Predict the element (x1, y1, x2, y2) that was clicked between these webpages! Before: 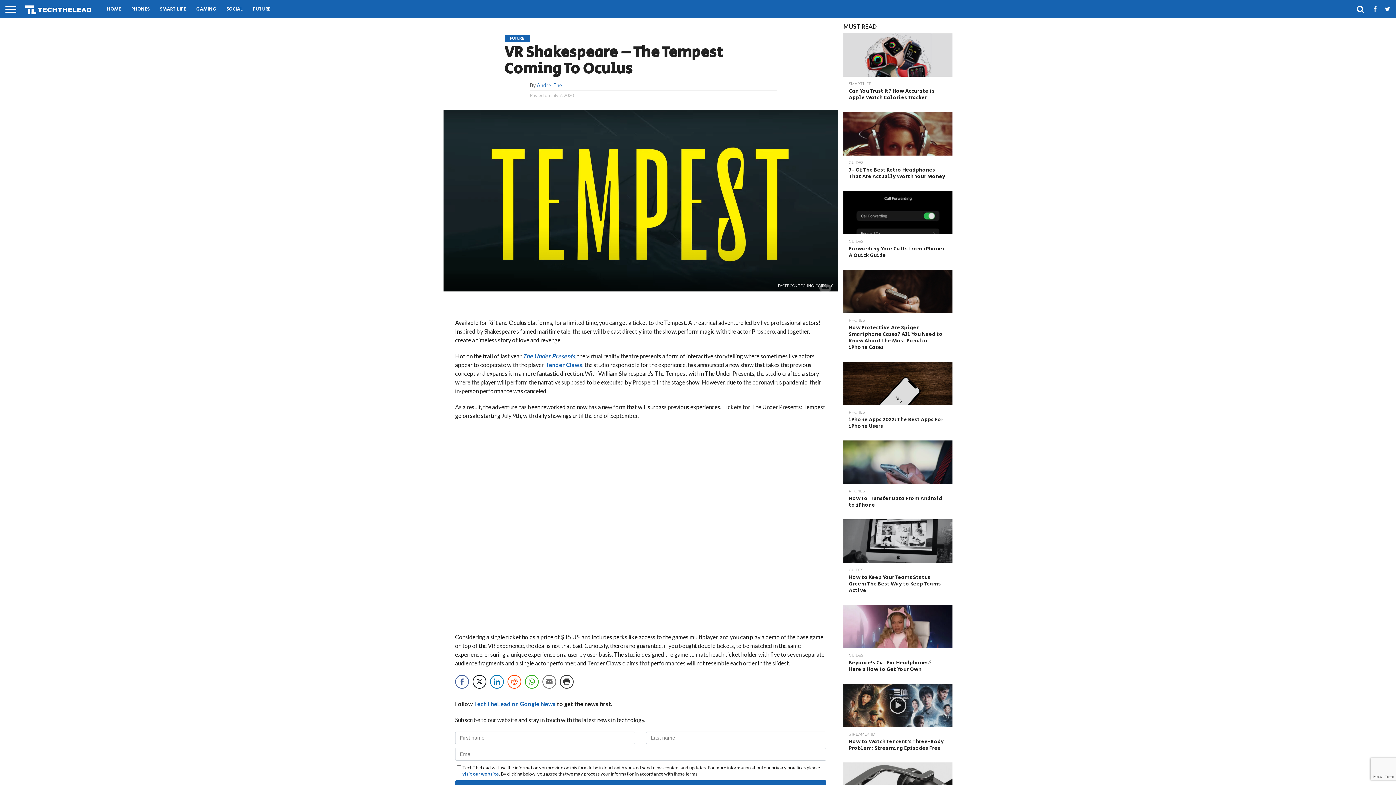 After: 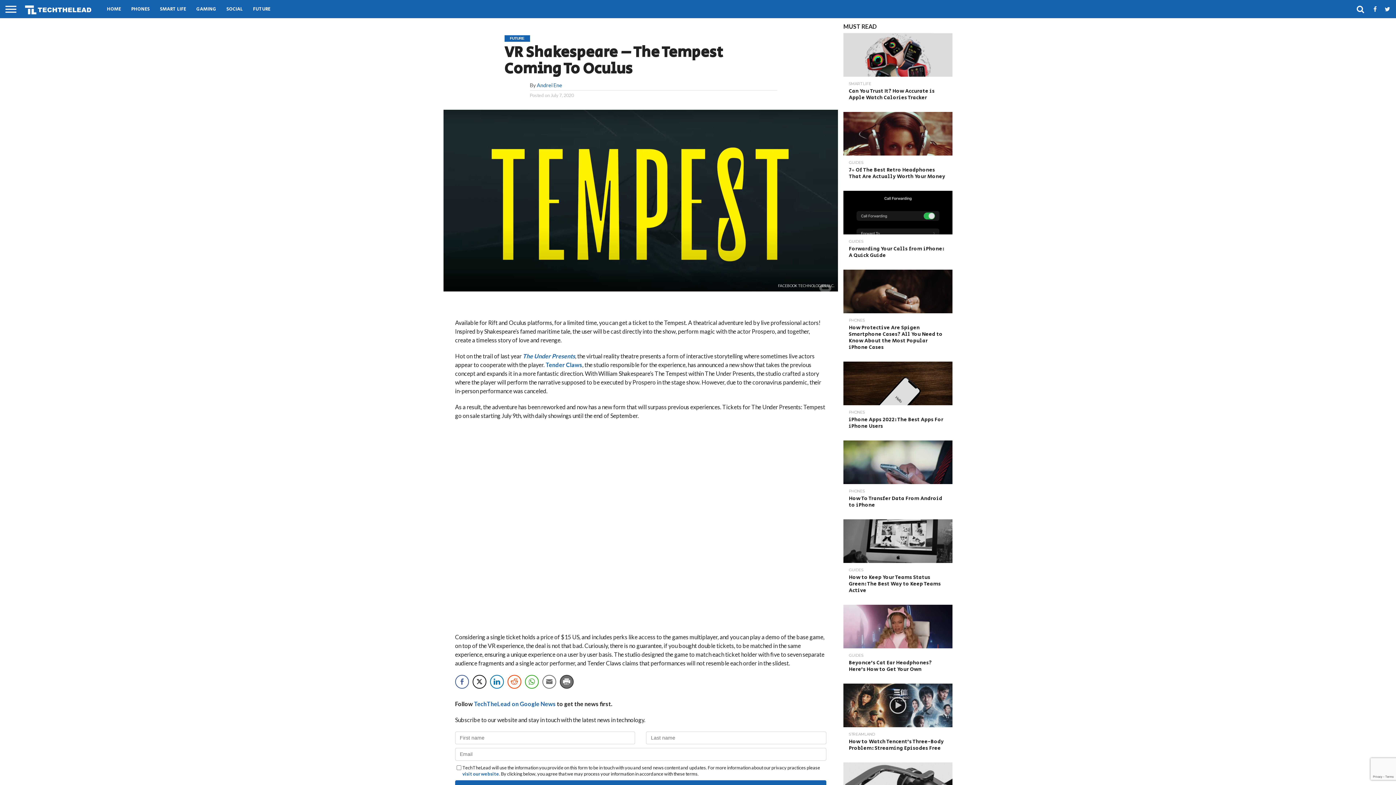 Action: label: Print Share bbox: (559, 675, 573, 689)